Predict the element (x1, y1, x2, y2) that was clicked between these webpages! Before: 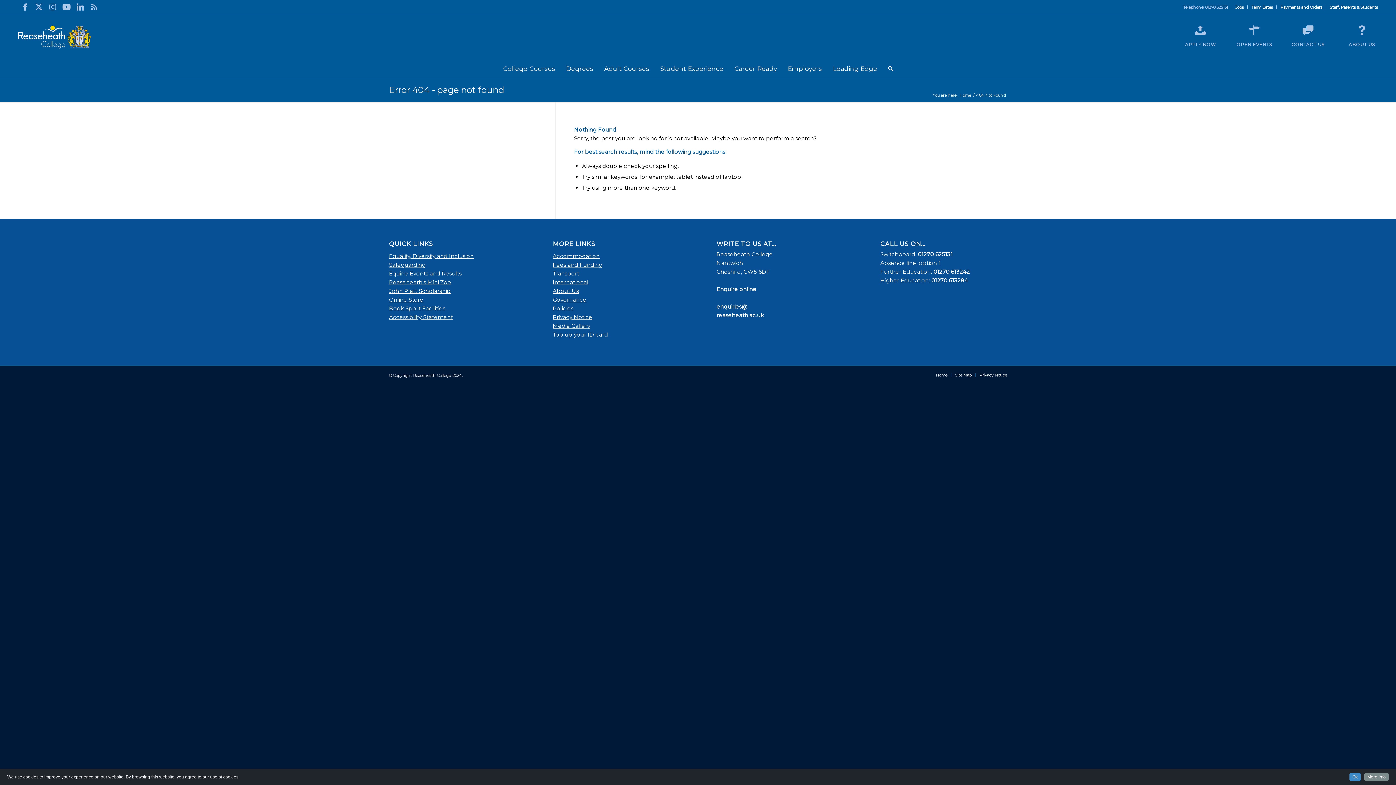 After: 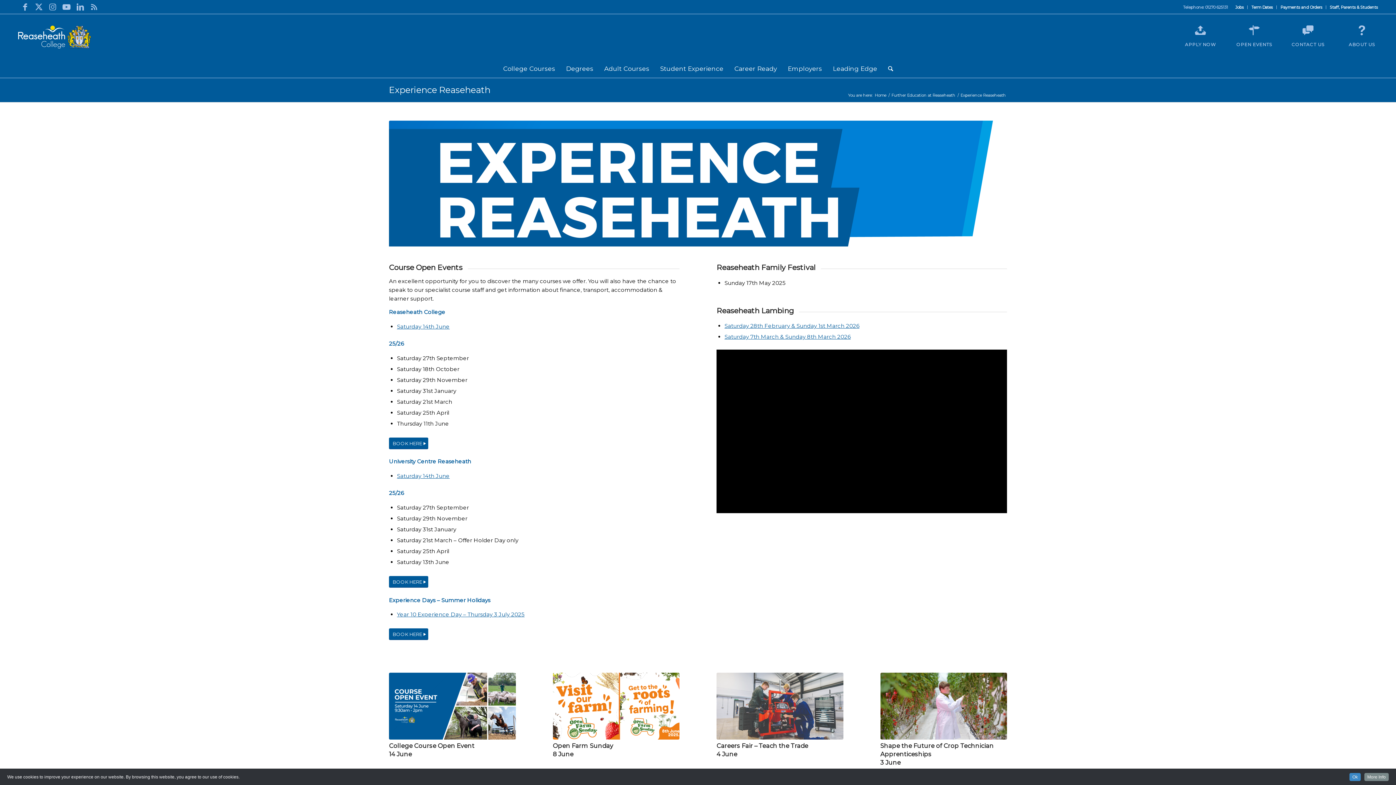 Action: label: Open Events bbox: (1245, 21, 1263, 39)